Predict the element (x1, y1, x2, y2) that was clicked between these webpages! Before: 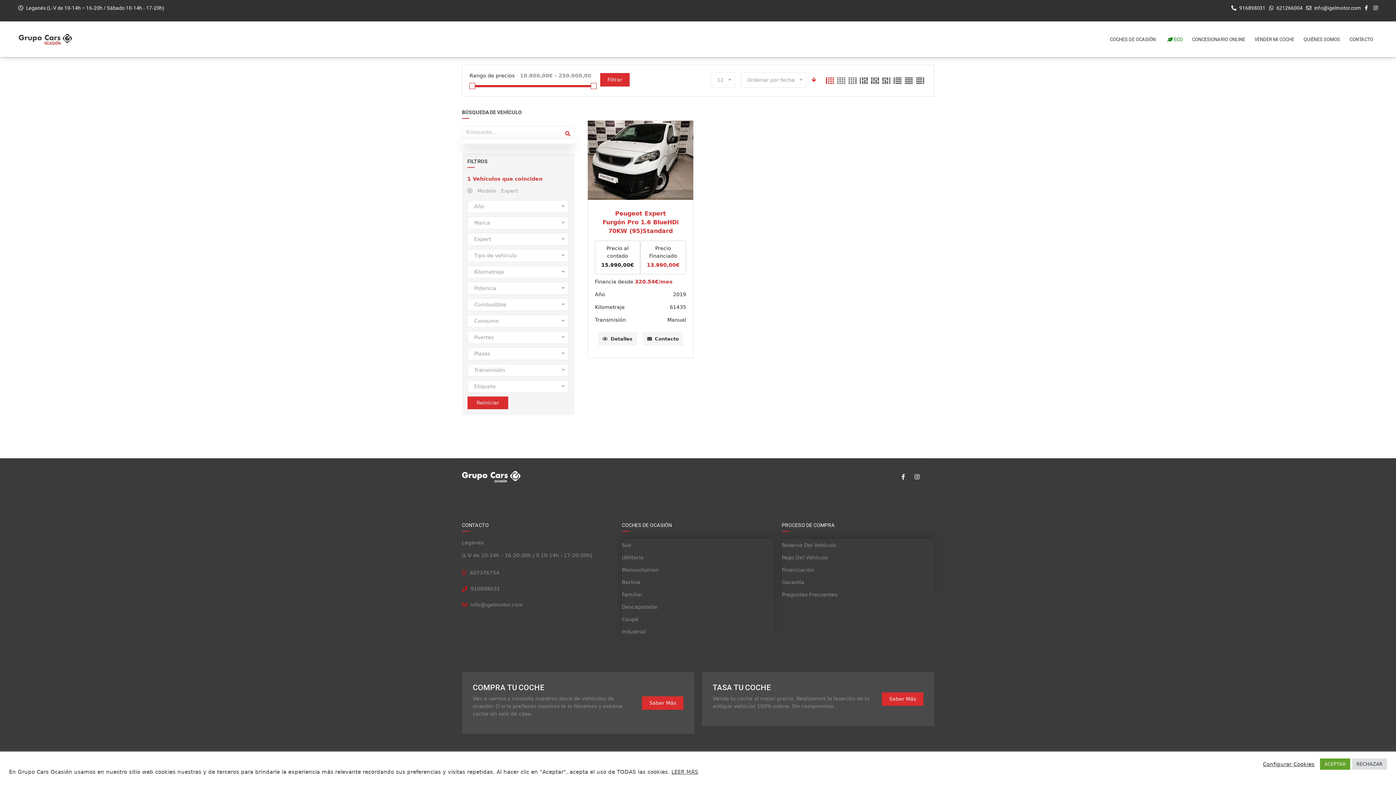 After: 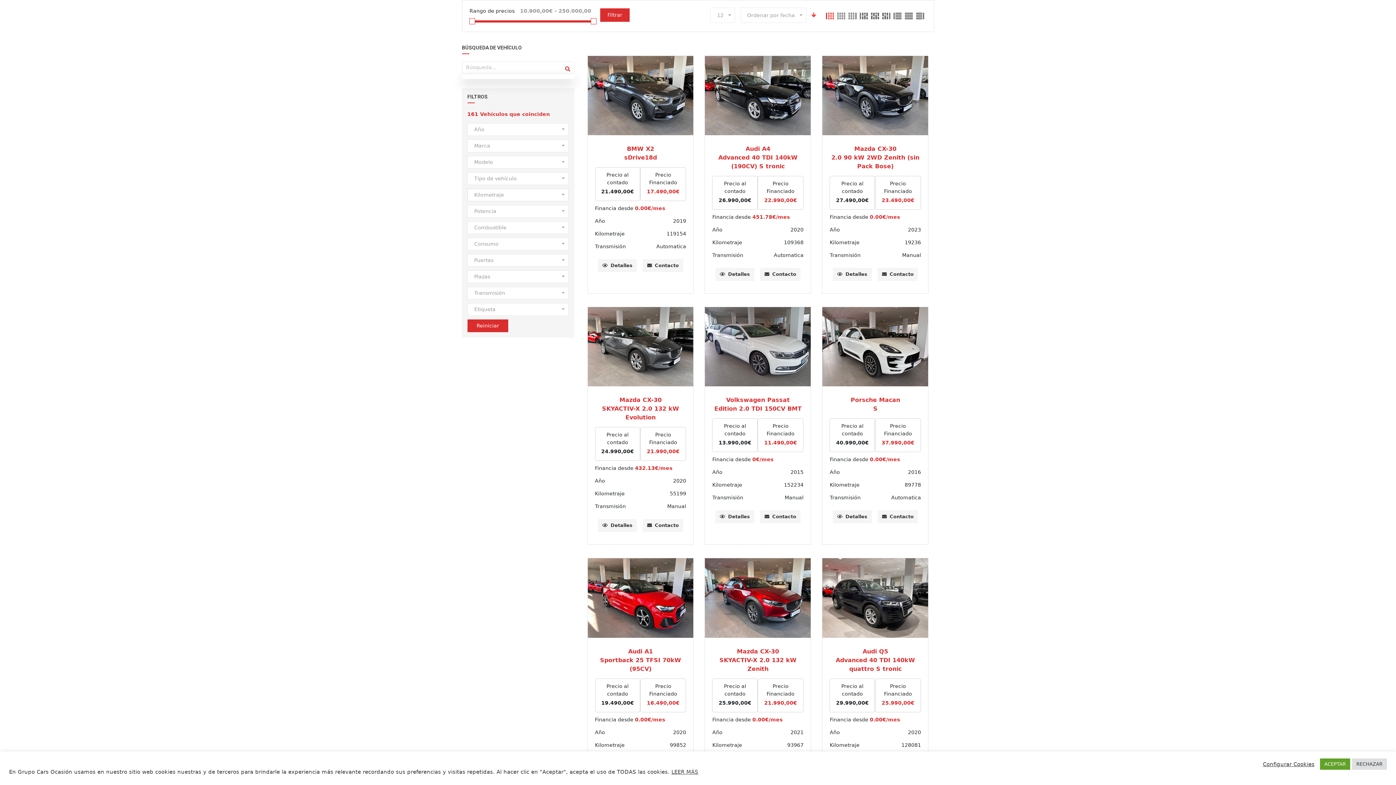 Action: bbox: (467, 186, 518, 195) label:  Modelo : Expert